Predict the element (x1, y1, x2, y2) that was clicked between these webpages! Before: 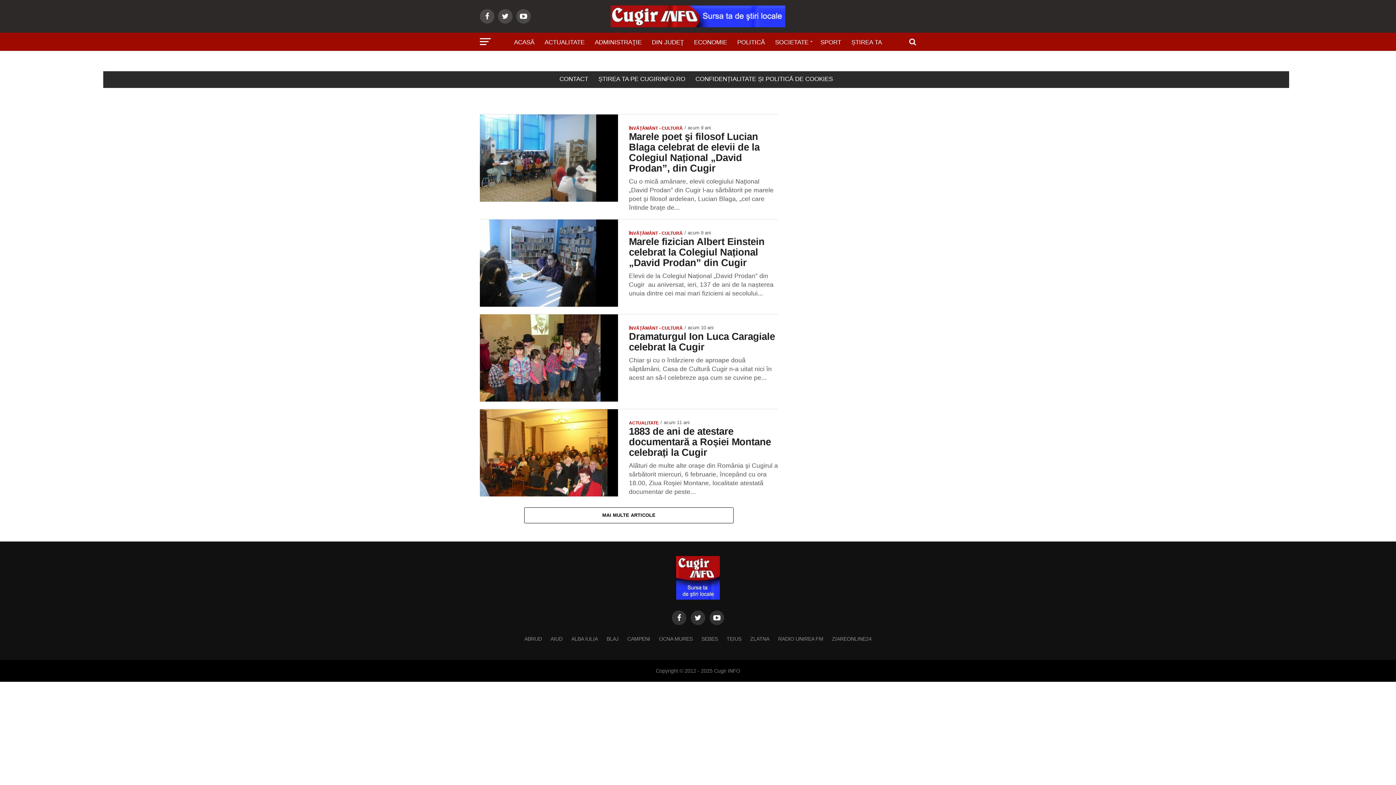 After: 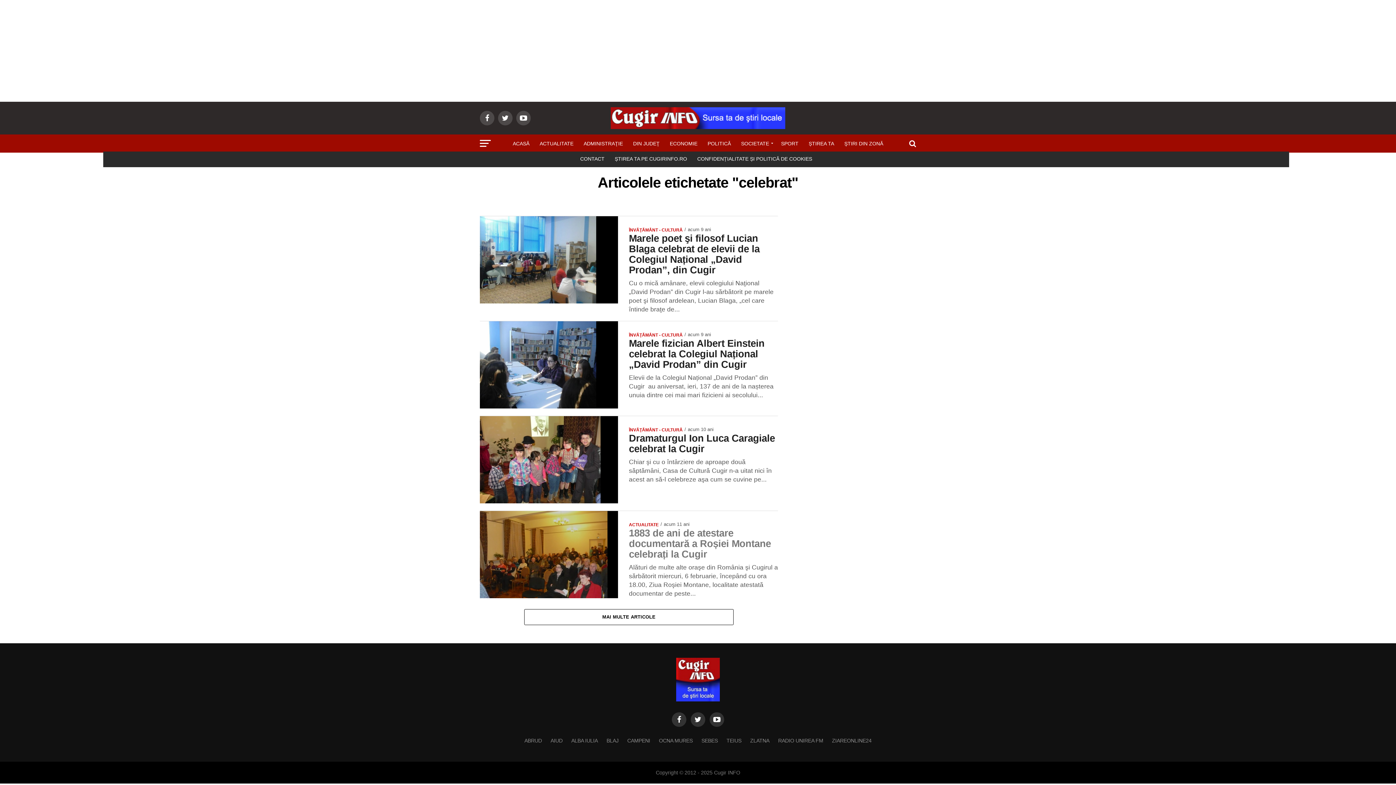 Action: bbox: (676, 595, 720, 601)